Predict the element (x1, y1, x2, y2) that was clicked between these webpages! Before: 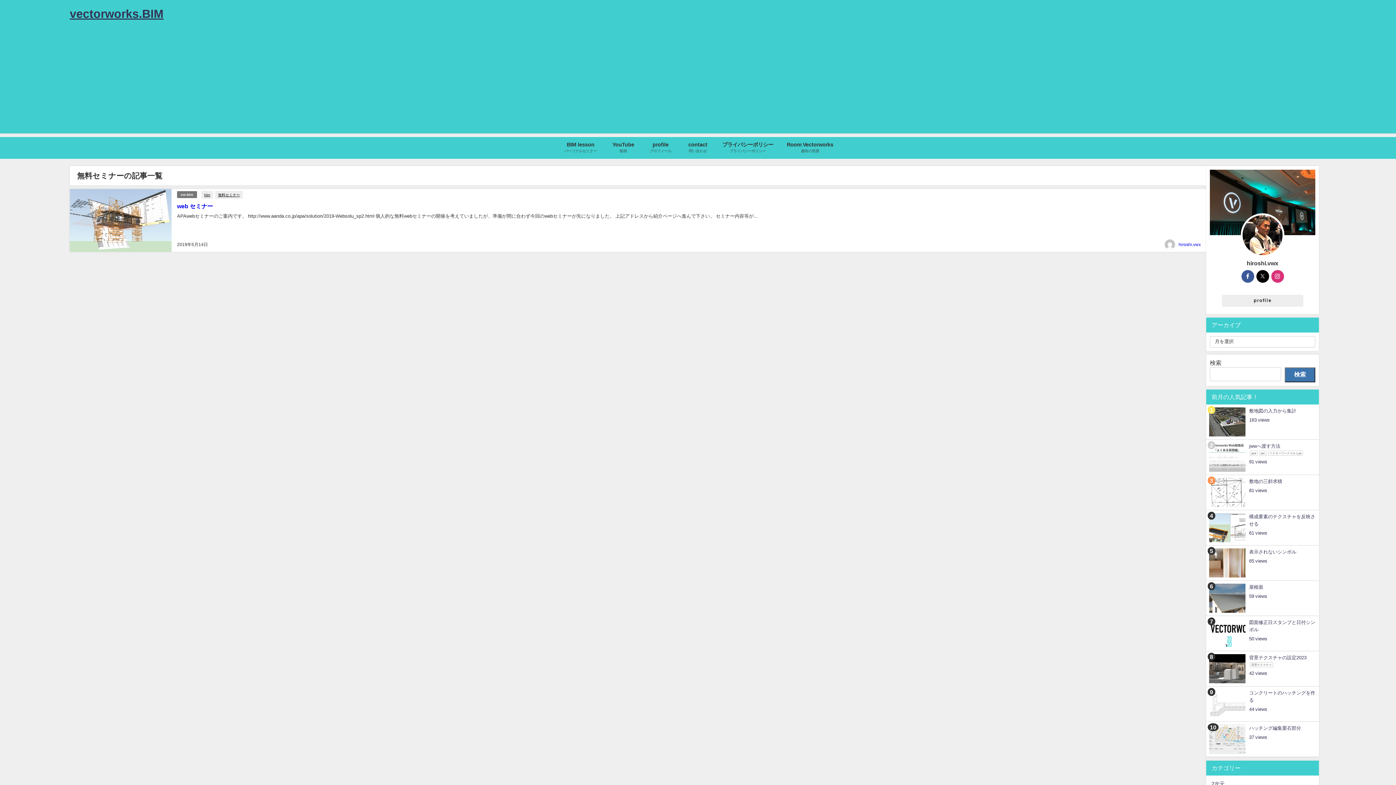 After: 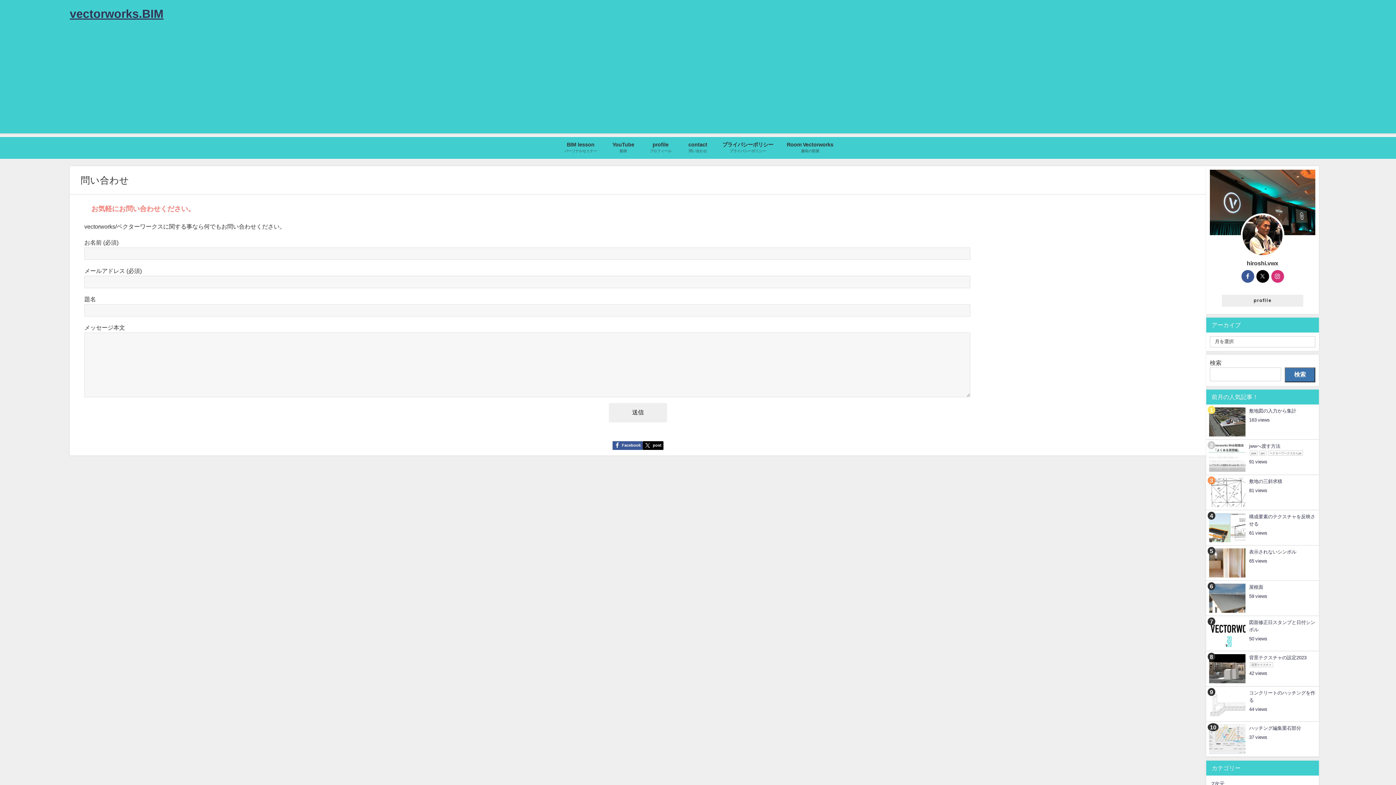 Action: label: contact
問い合わせ bbox: (680, 137, 715, 158)